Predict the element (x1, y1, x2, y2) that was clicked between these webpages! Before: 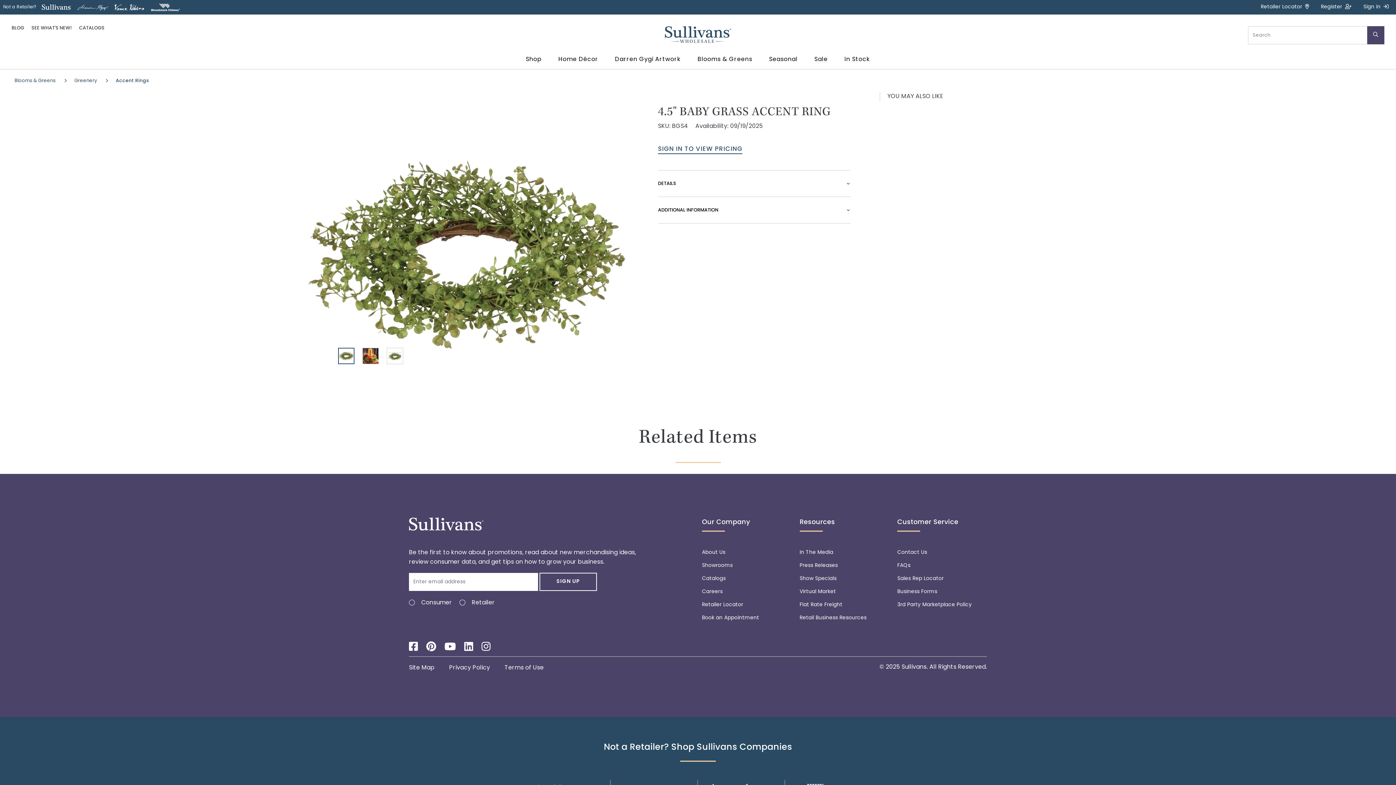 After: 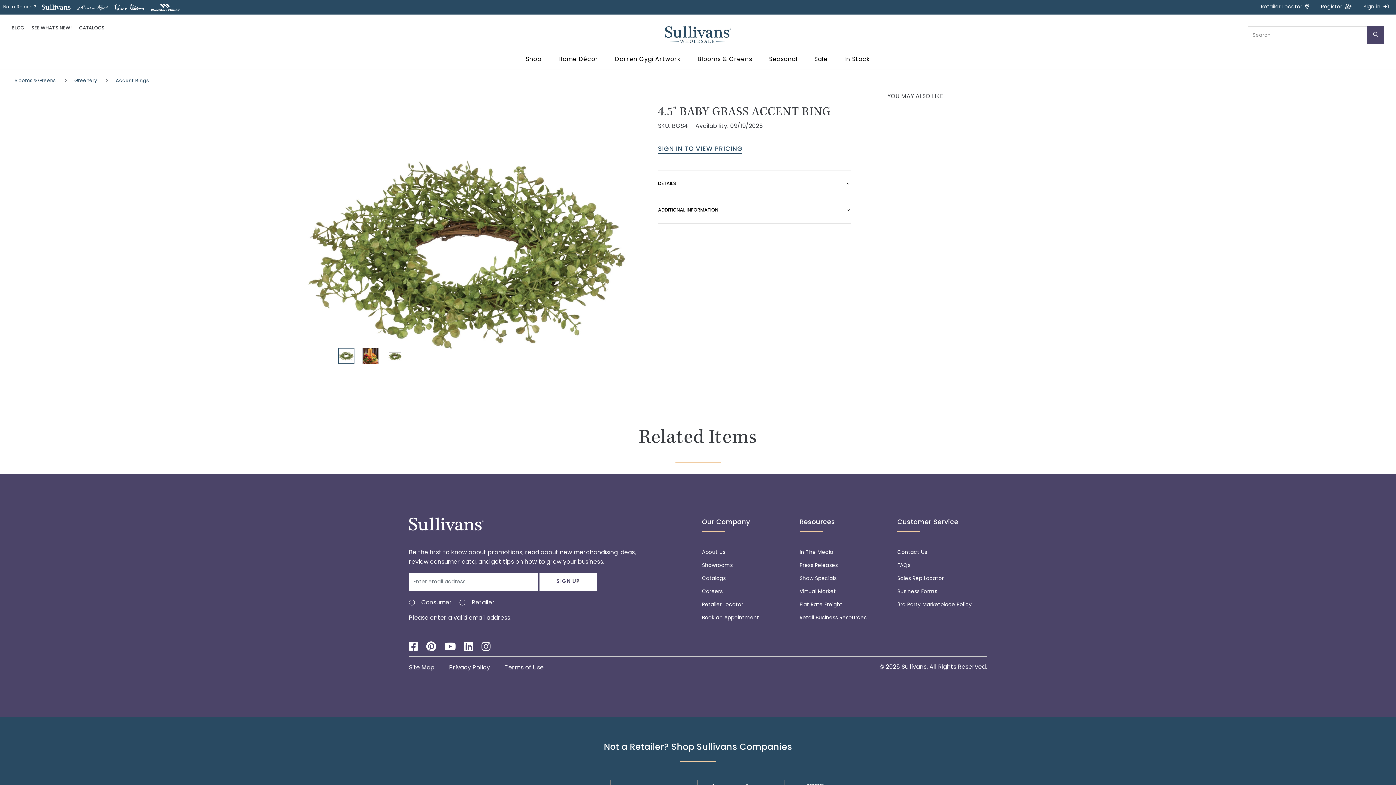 Action: label: SIGN UP bbox: (539, 573, 597, 591)